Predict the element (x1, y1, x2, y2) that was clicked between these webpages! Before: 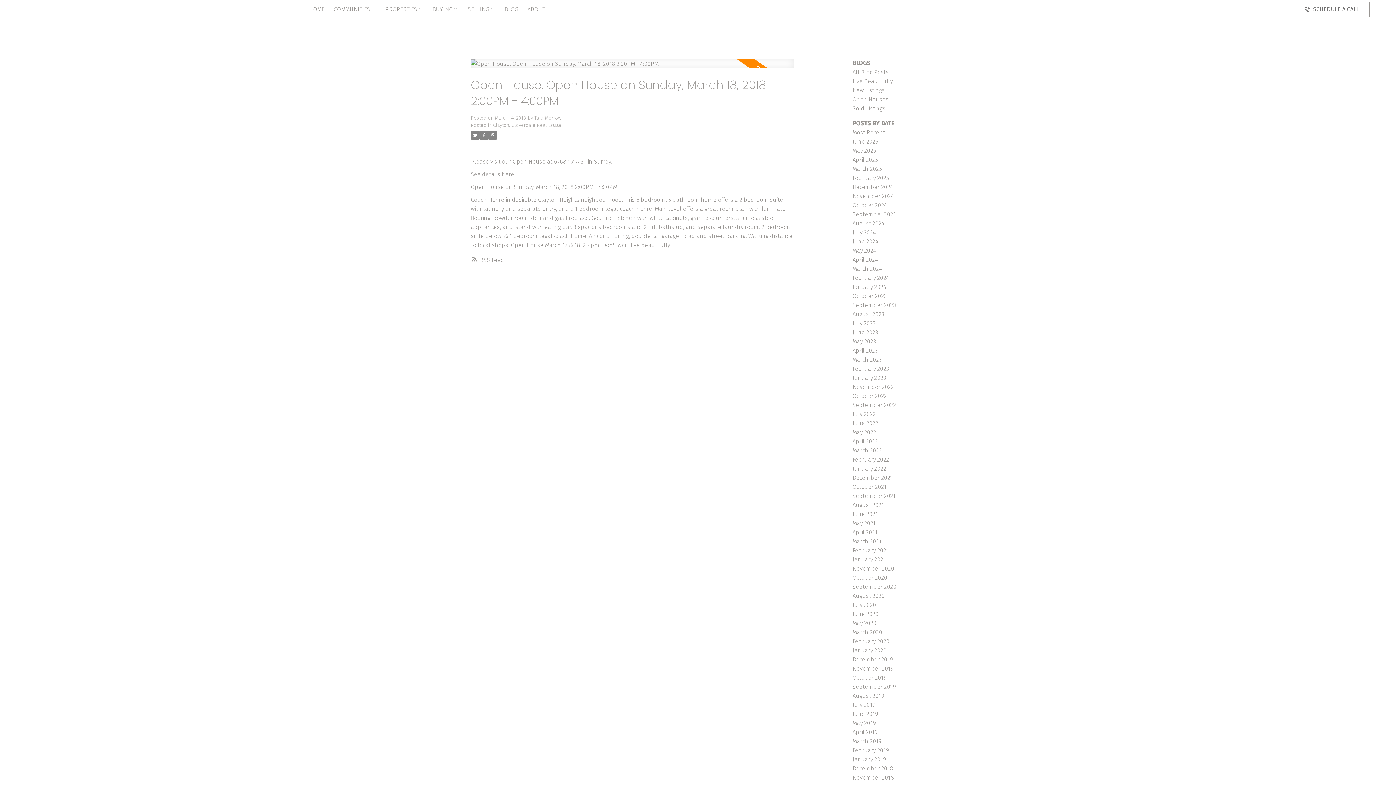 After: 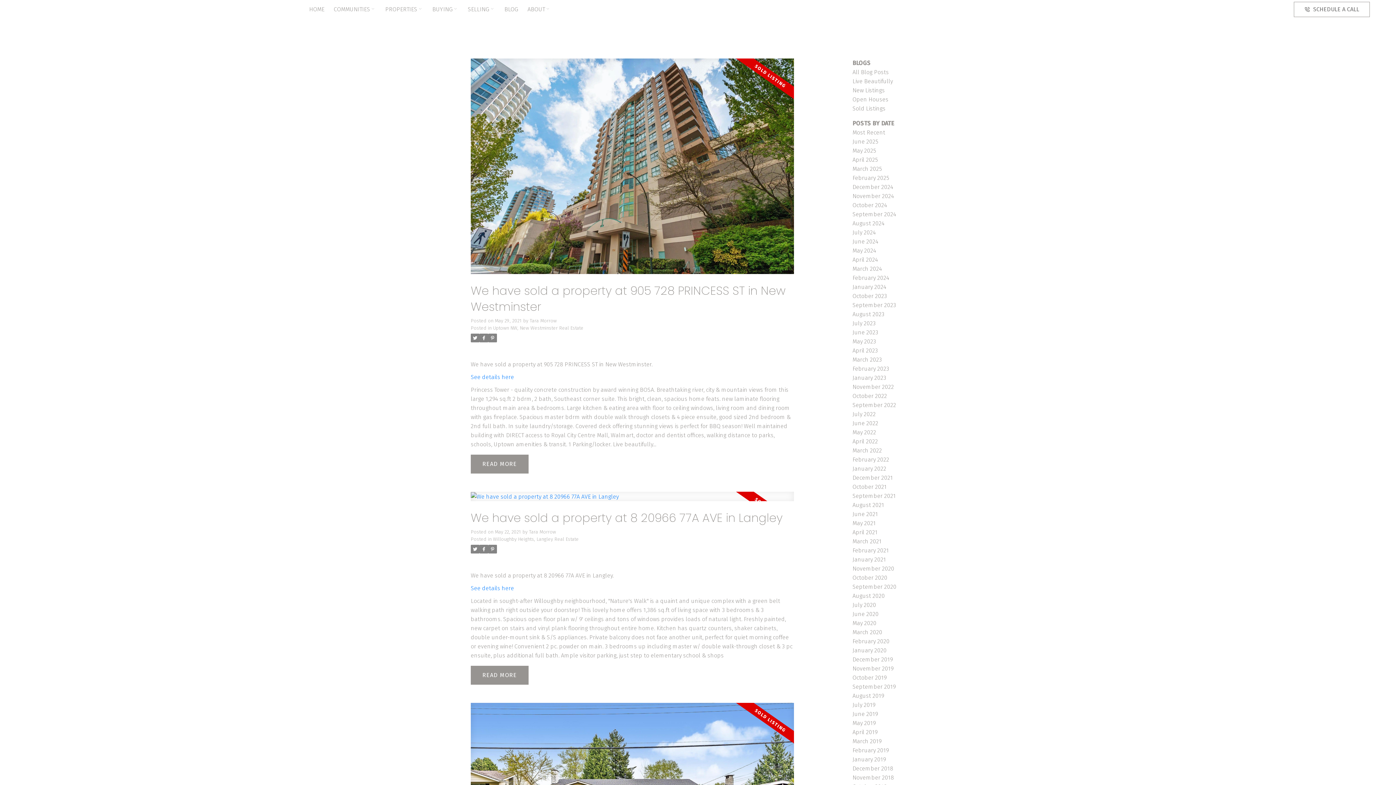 Action: bbox: (852, 520, 876, 526) label: May 2021